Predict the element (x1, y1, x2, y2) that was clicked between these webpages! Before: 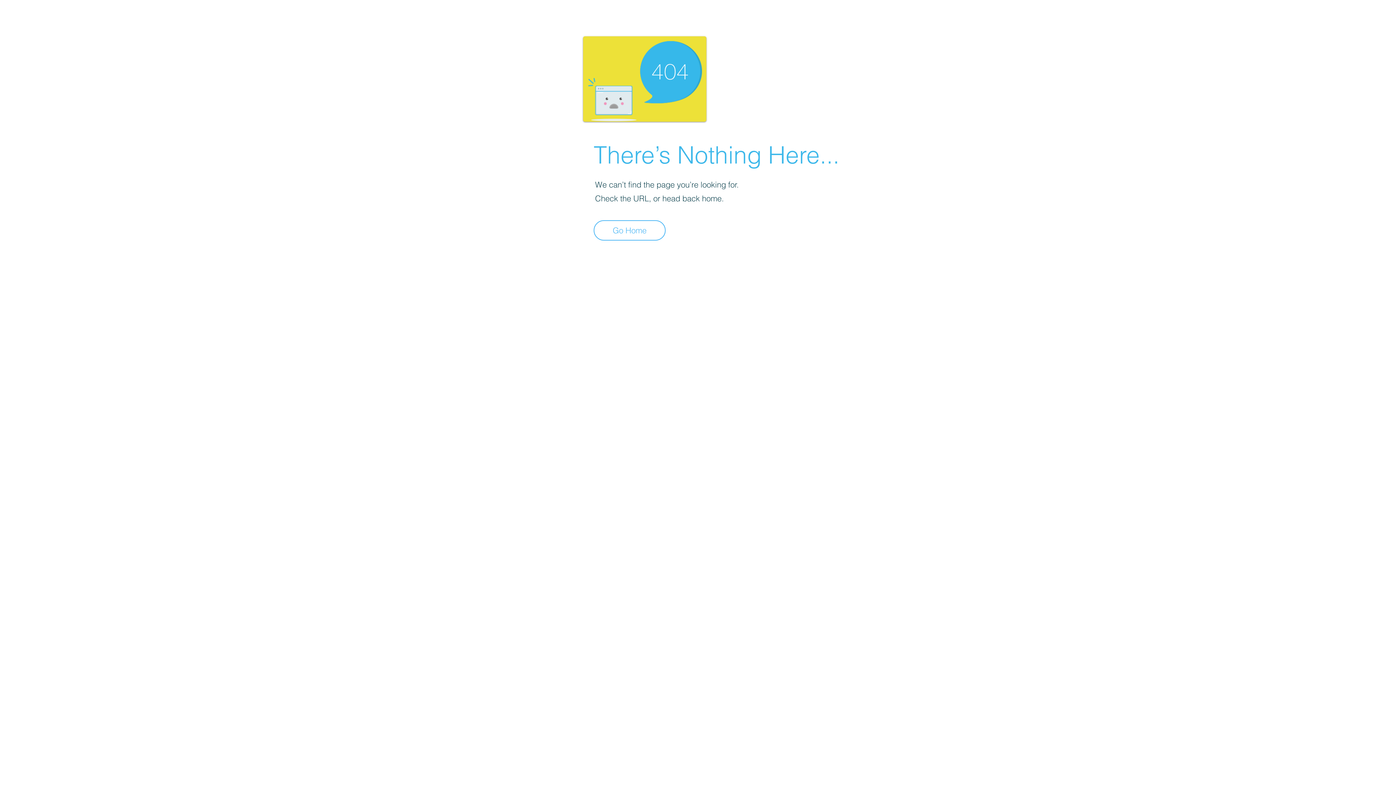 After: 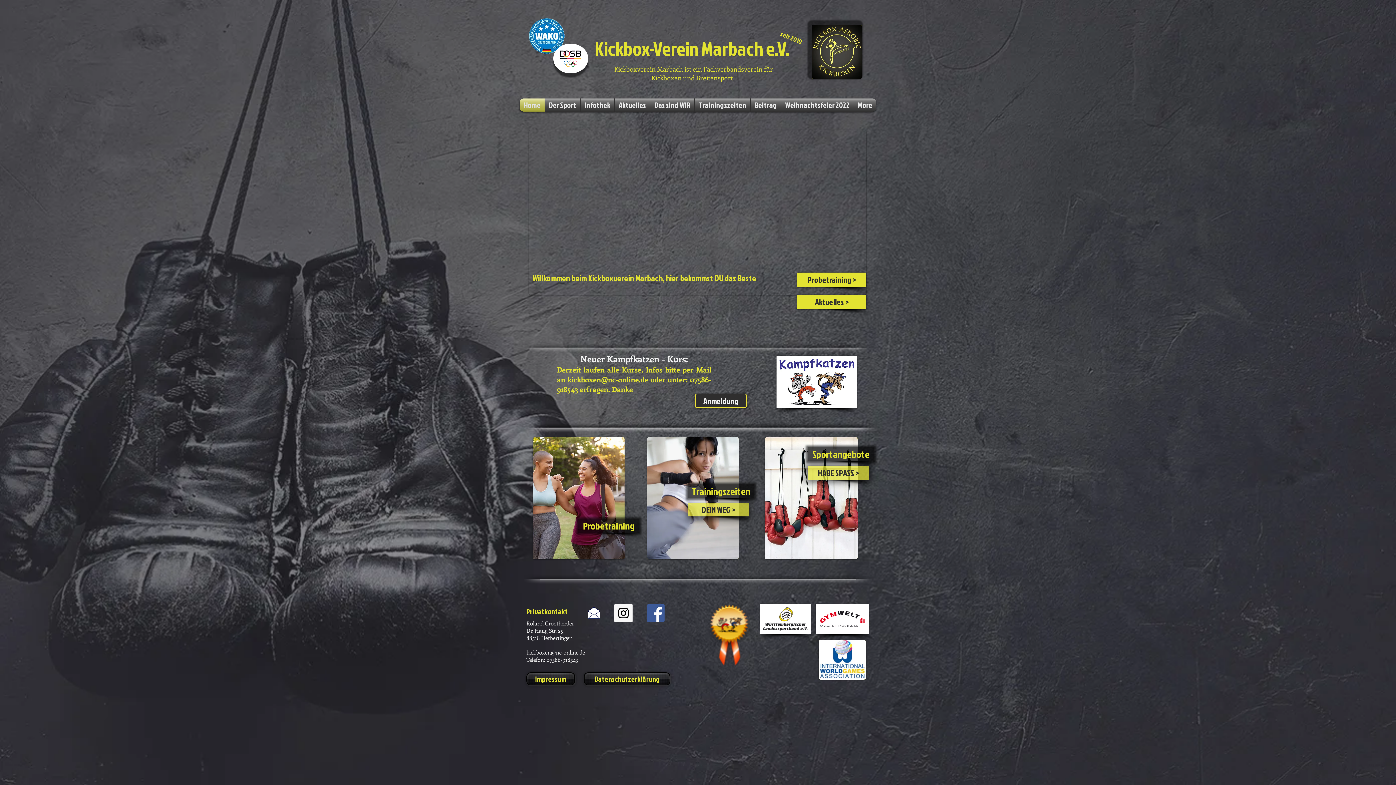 Action: bbox: (593, 220, 665, 240) label: Go Home